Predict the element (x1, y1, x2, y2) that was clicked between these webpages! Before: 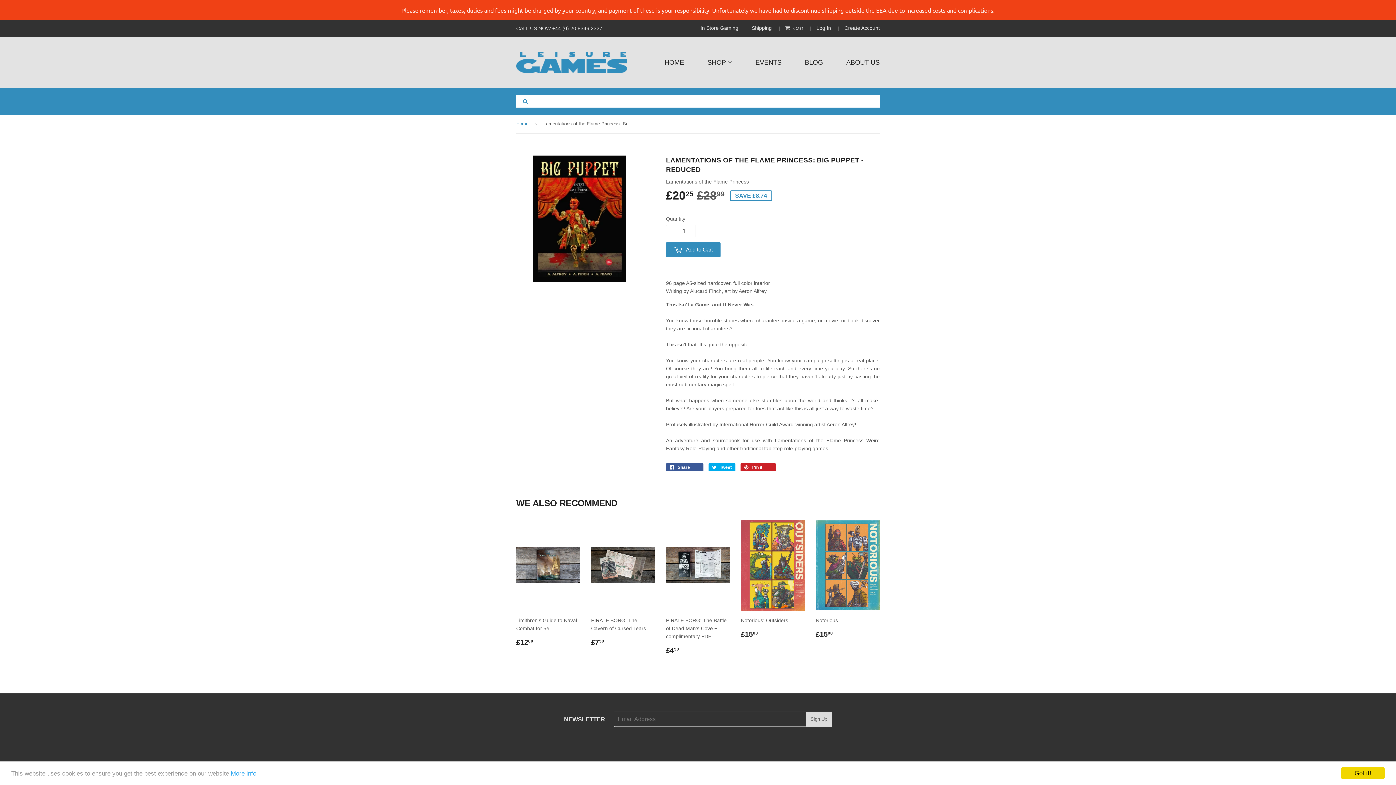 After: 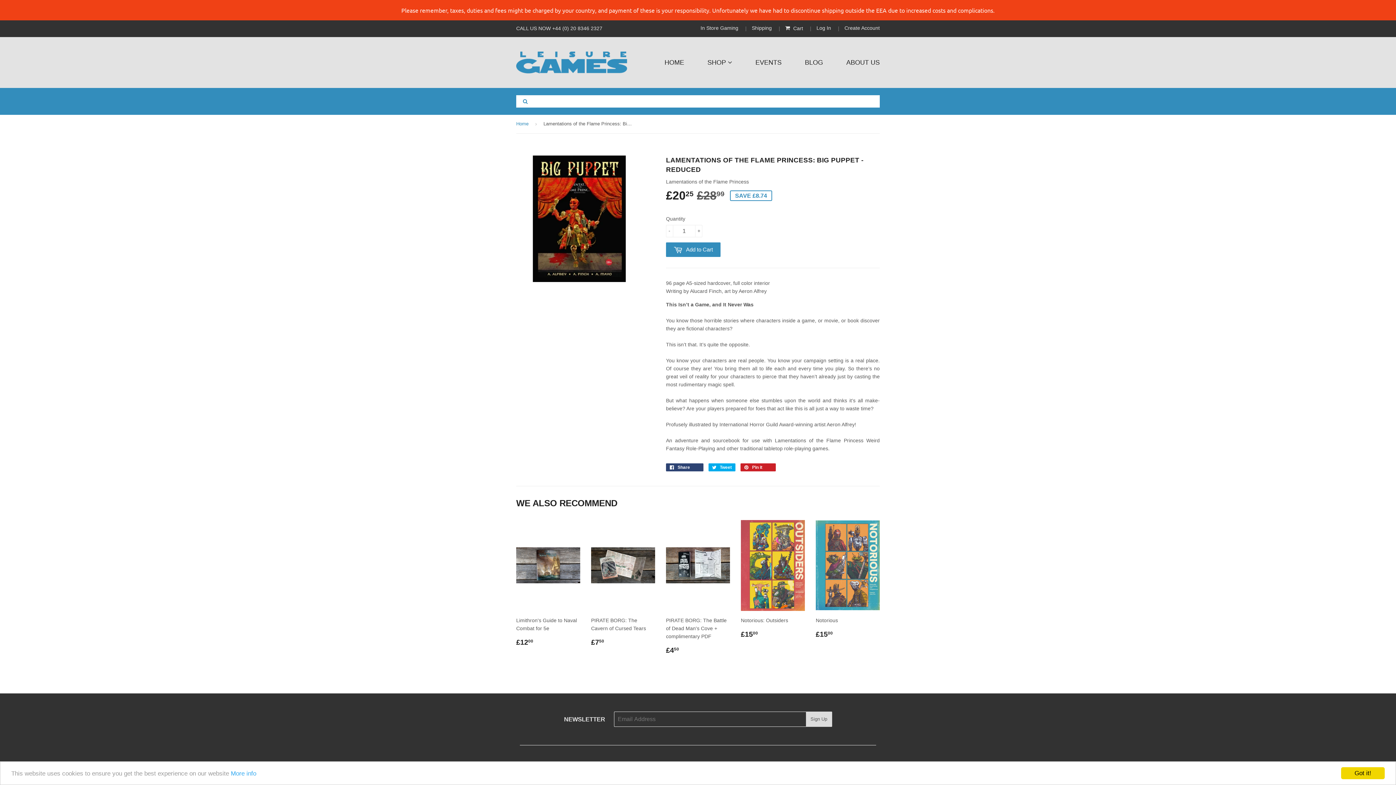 Action: bbox: (666, 463, 703, 471) label:  Share 
Share on Facebook
0